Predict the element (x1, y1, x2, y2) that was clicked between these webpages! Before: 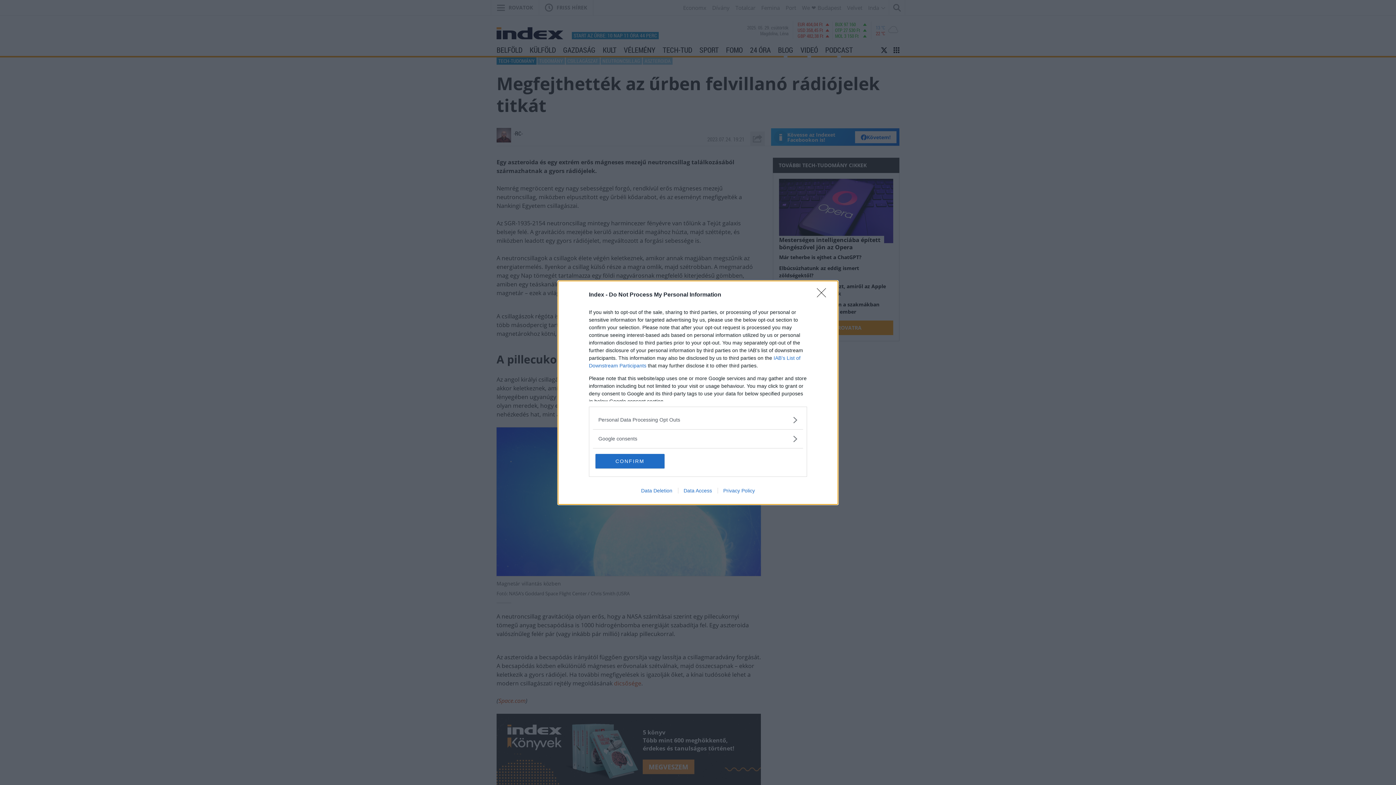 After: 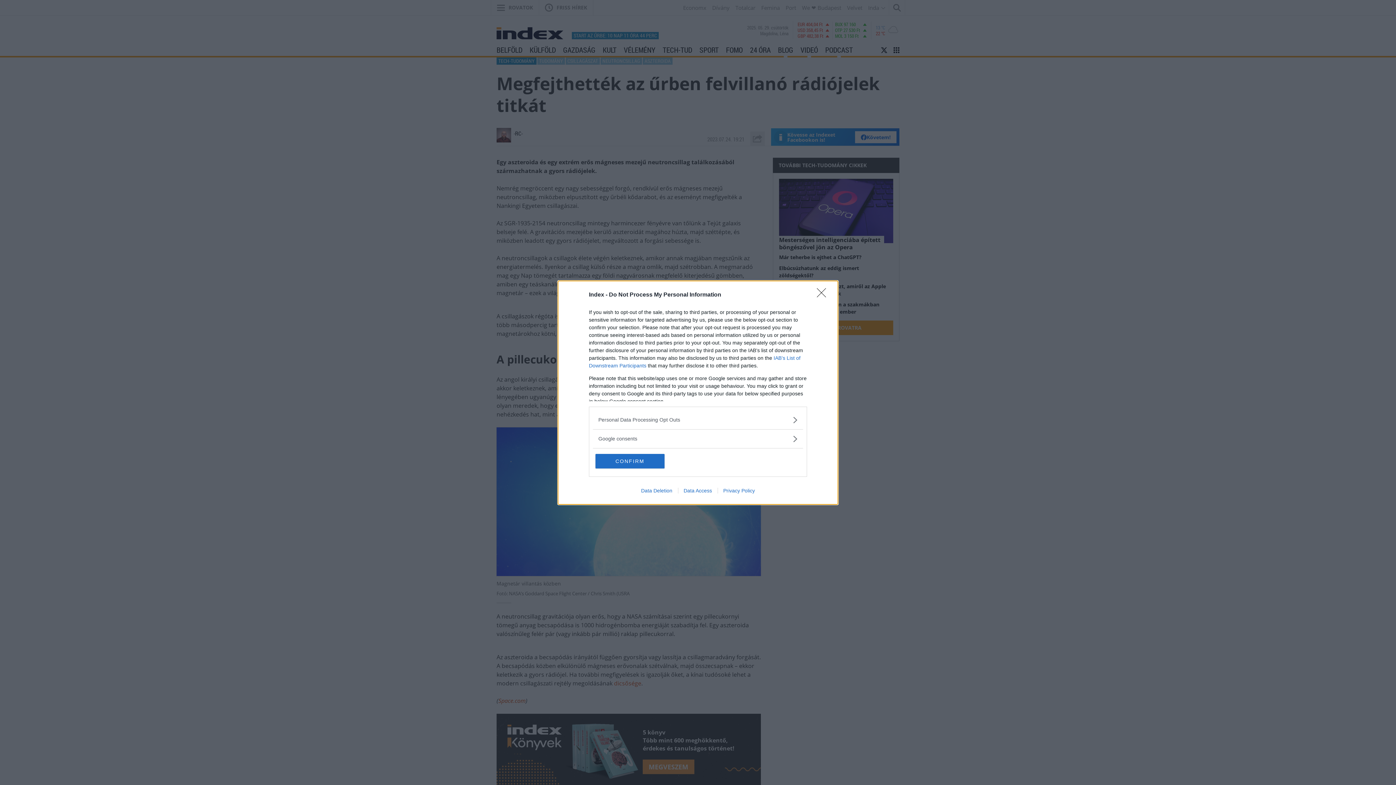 Action: label: Privacy Policy bbox: (717, 487, 760, 493)